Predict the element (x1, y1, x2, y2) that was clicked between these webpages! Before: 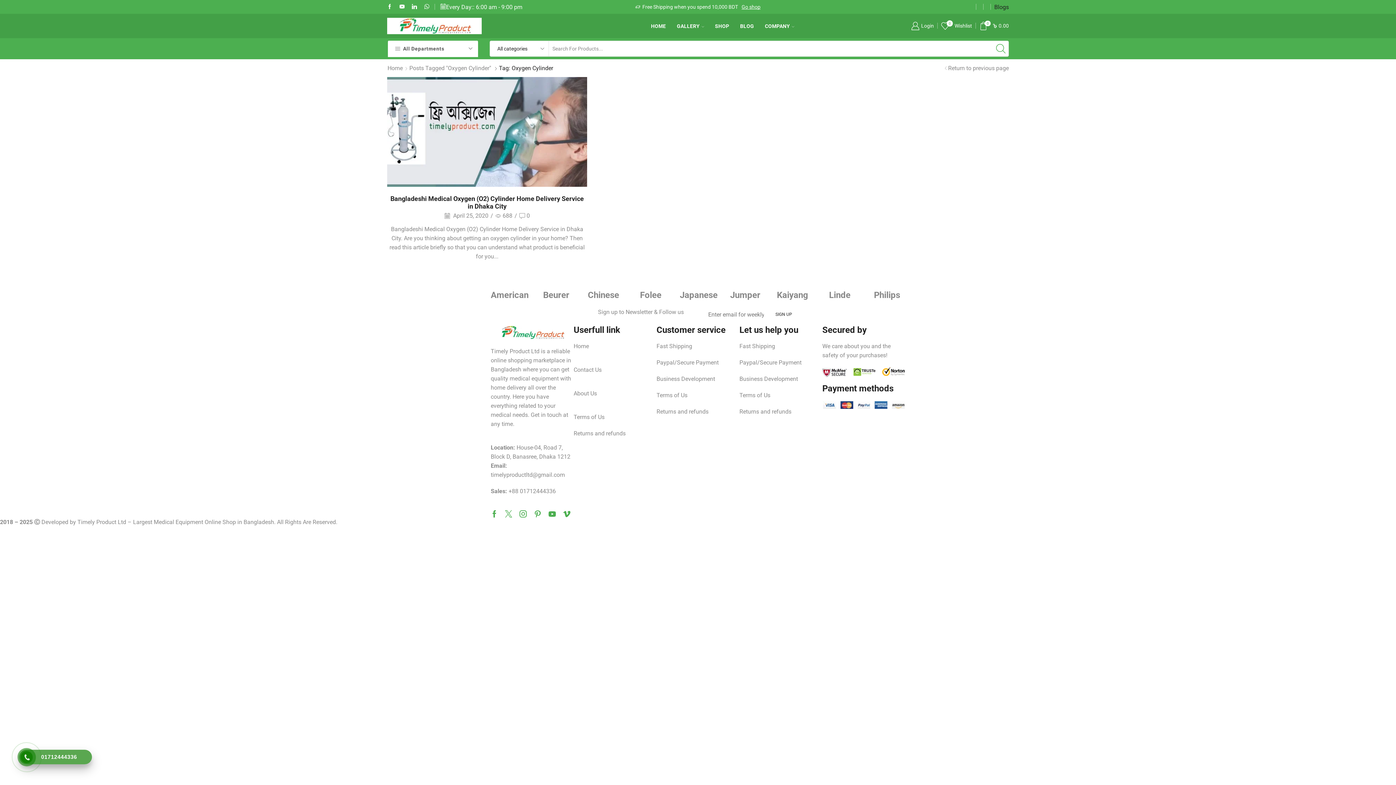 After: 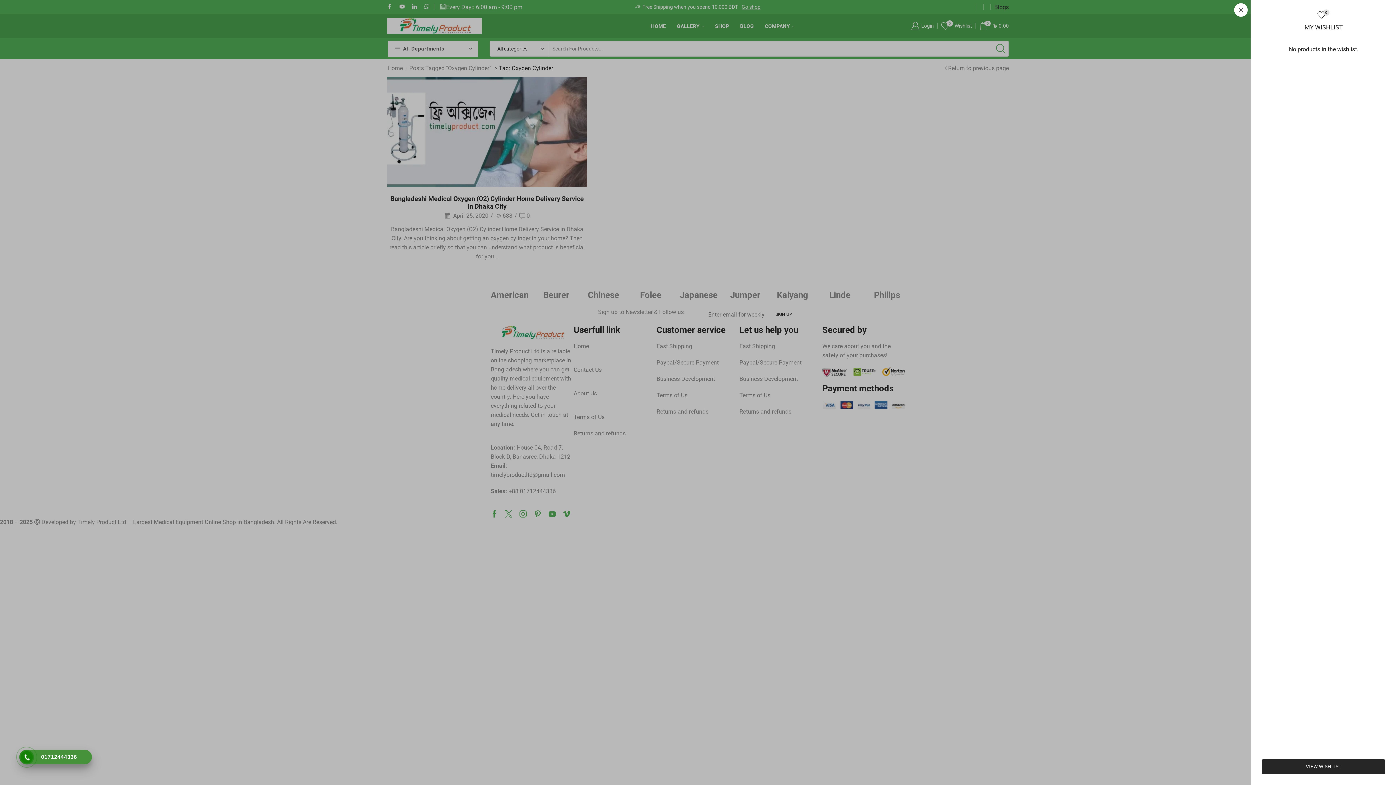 Action: label: 0
Wishlist bbox: (941, 18, 972, 33)